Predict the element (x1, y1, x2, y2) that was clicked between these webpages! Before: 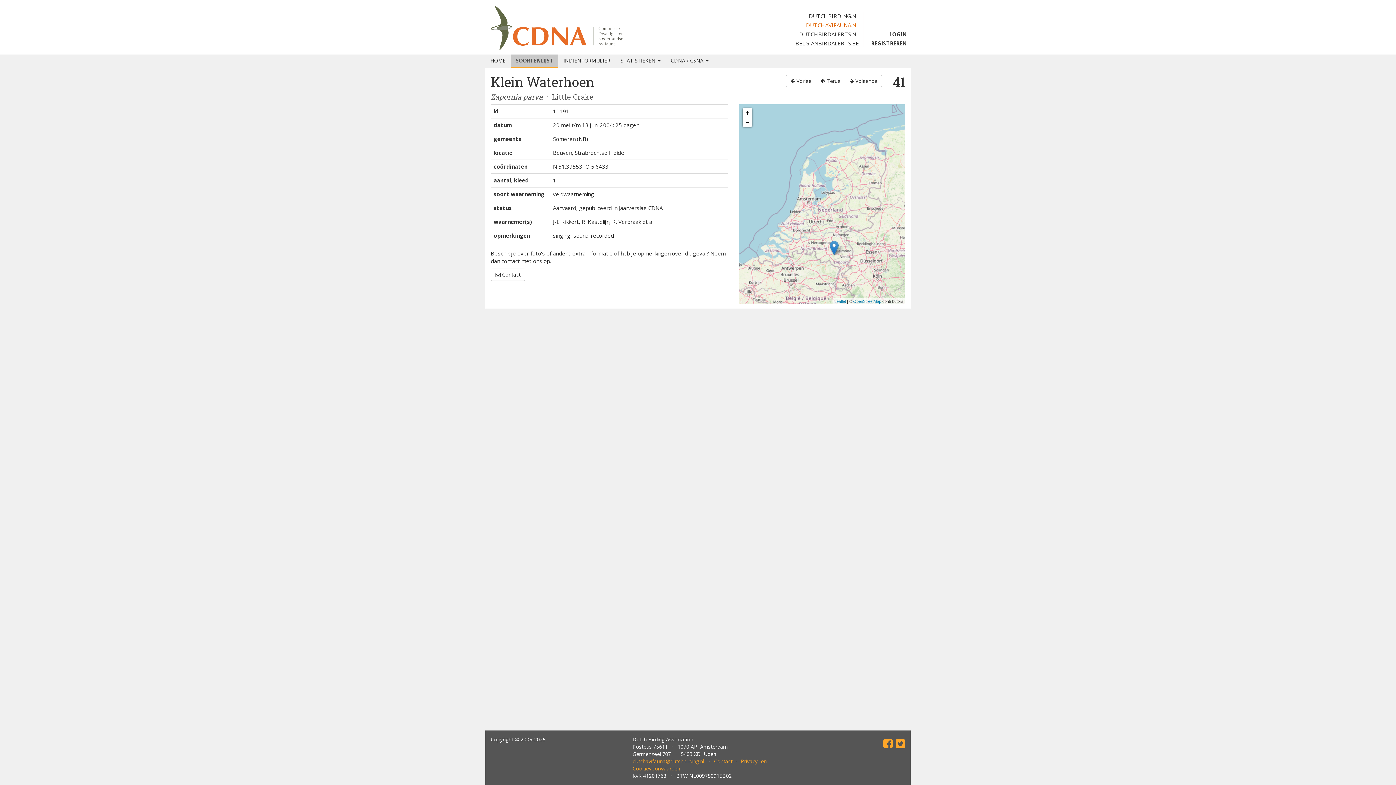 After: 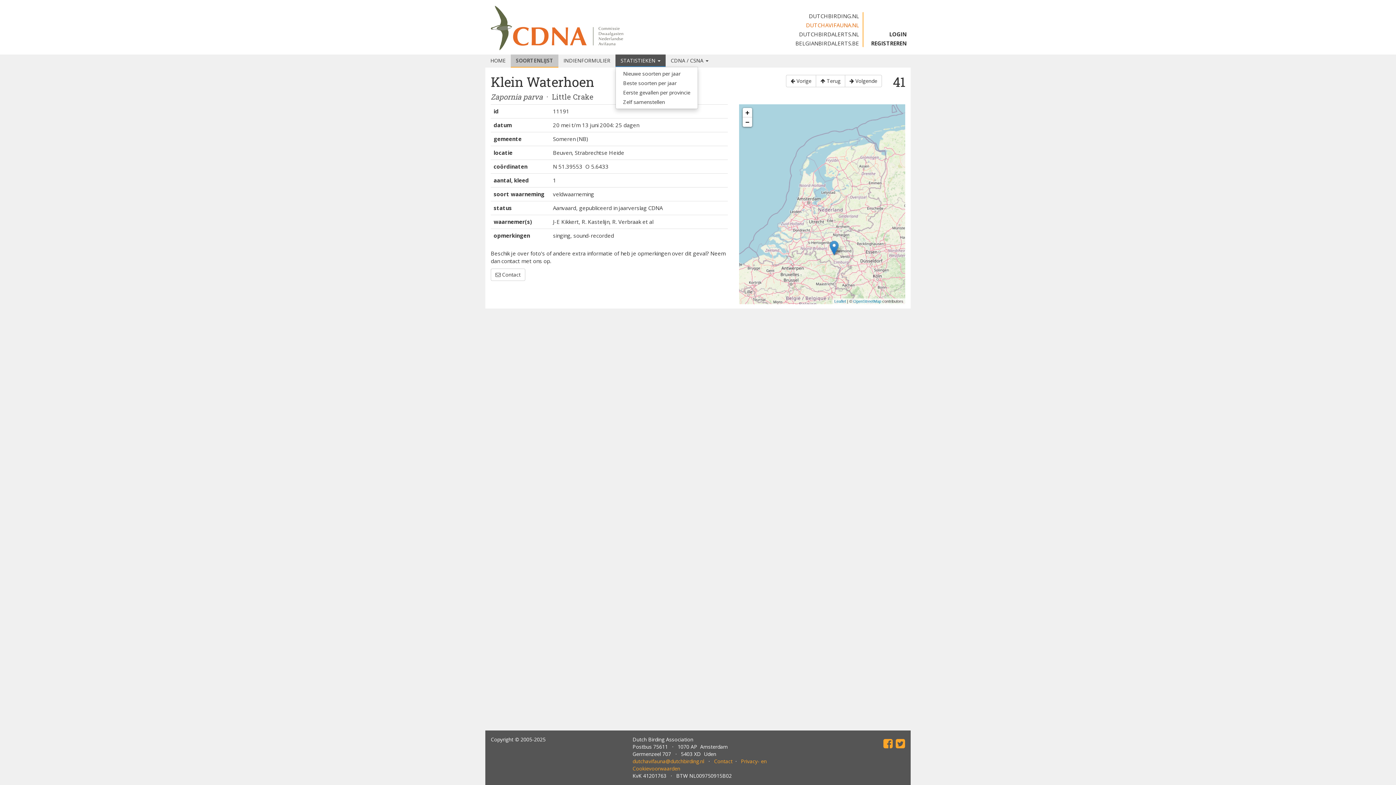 Action: label: STATISTIEKEN  bbox: (615, 54, 665, 66)